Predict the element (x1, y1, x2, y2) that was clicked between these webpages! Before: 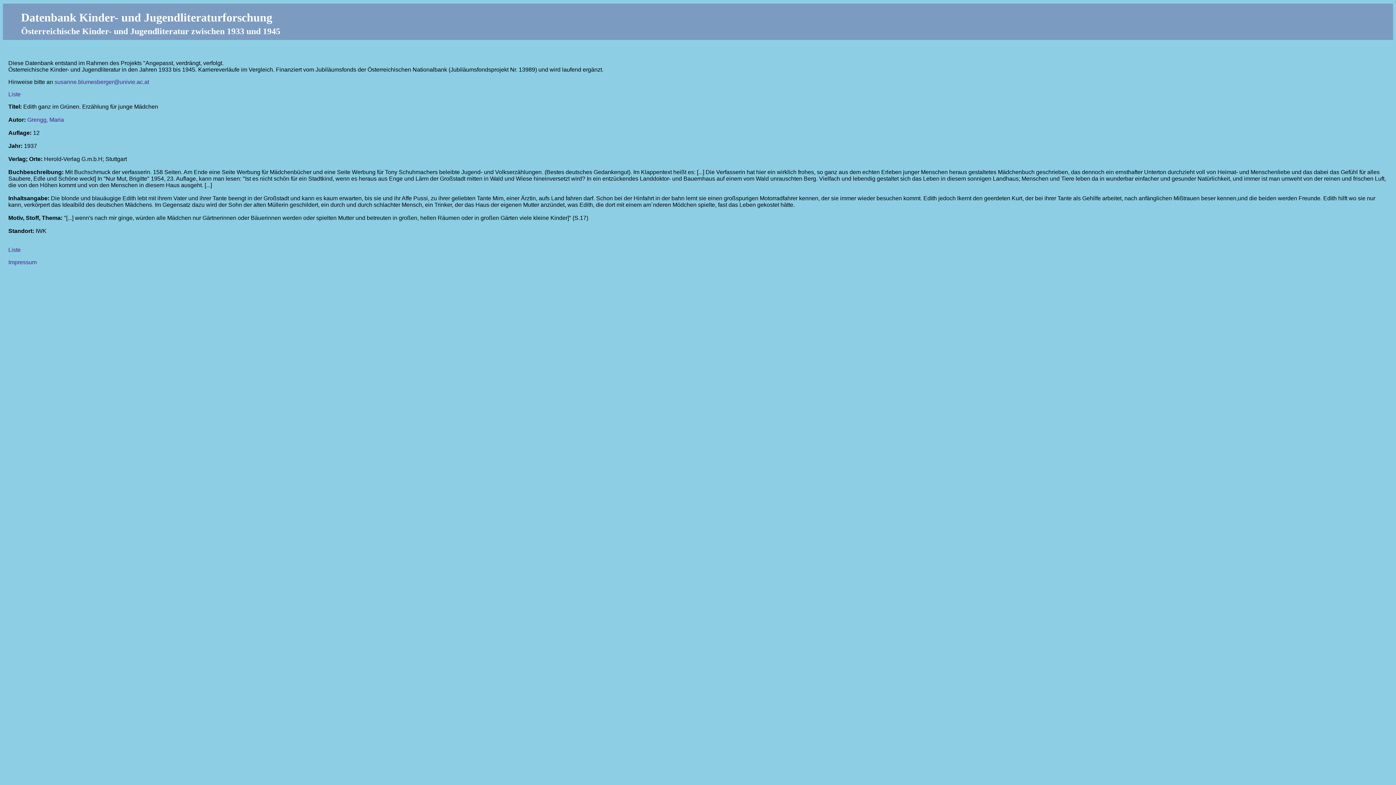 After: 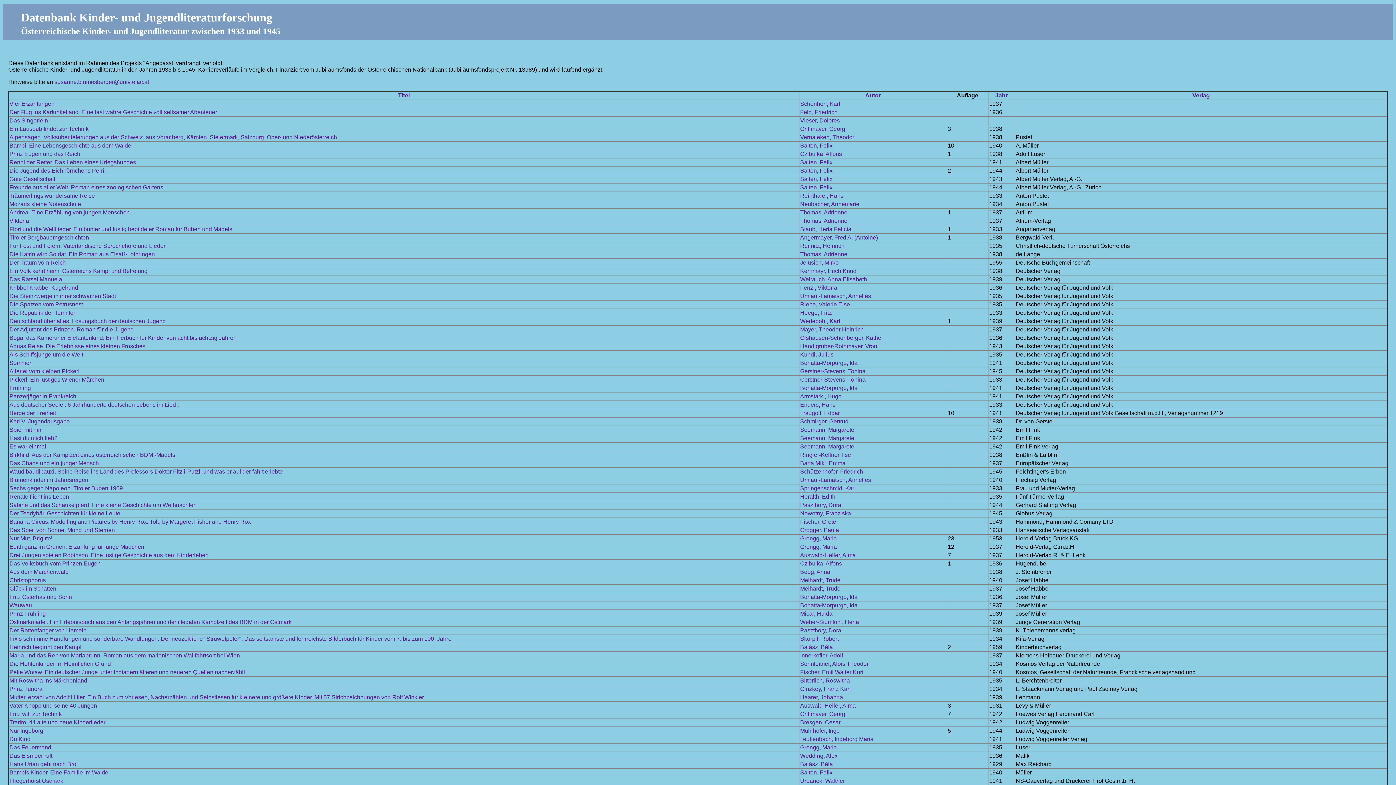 Action: label: Liste bbox: (8, 91, 20, 97)